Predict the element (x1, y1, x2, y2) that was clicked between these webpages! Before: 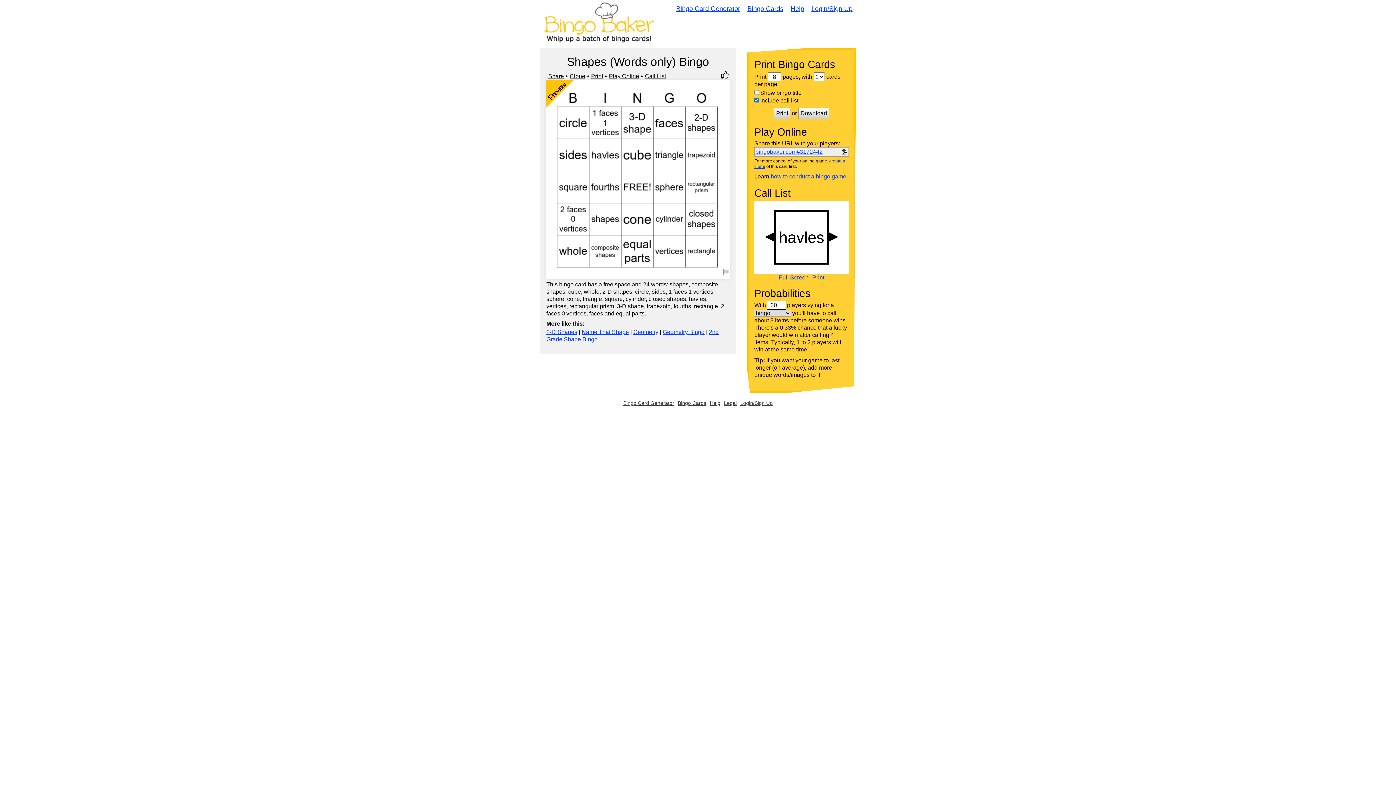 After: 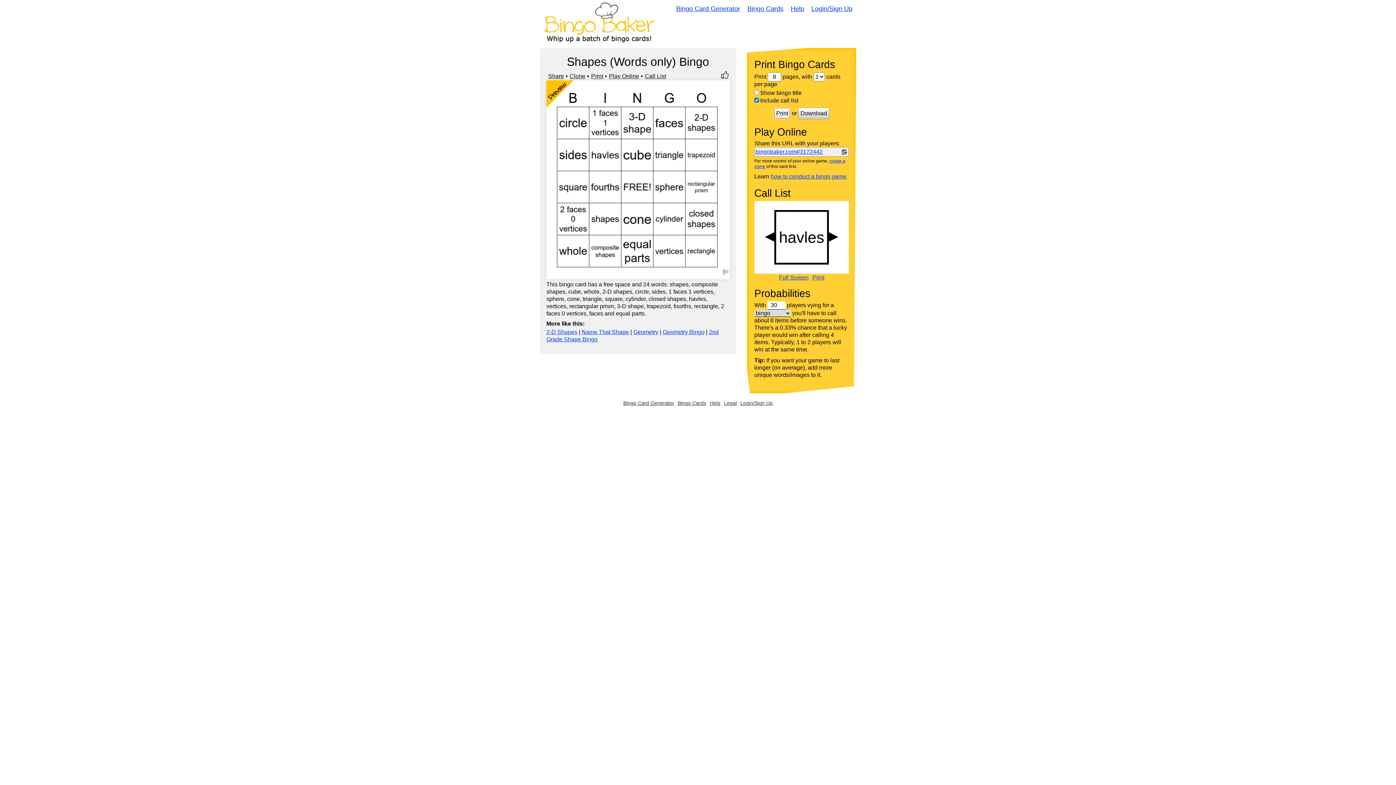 Action: label: Print bbox: (774, 107, 790, 119)